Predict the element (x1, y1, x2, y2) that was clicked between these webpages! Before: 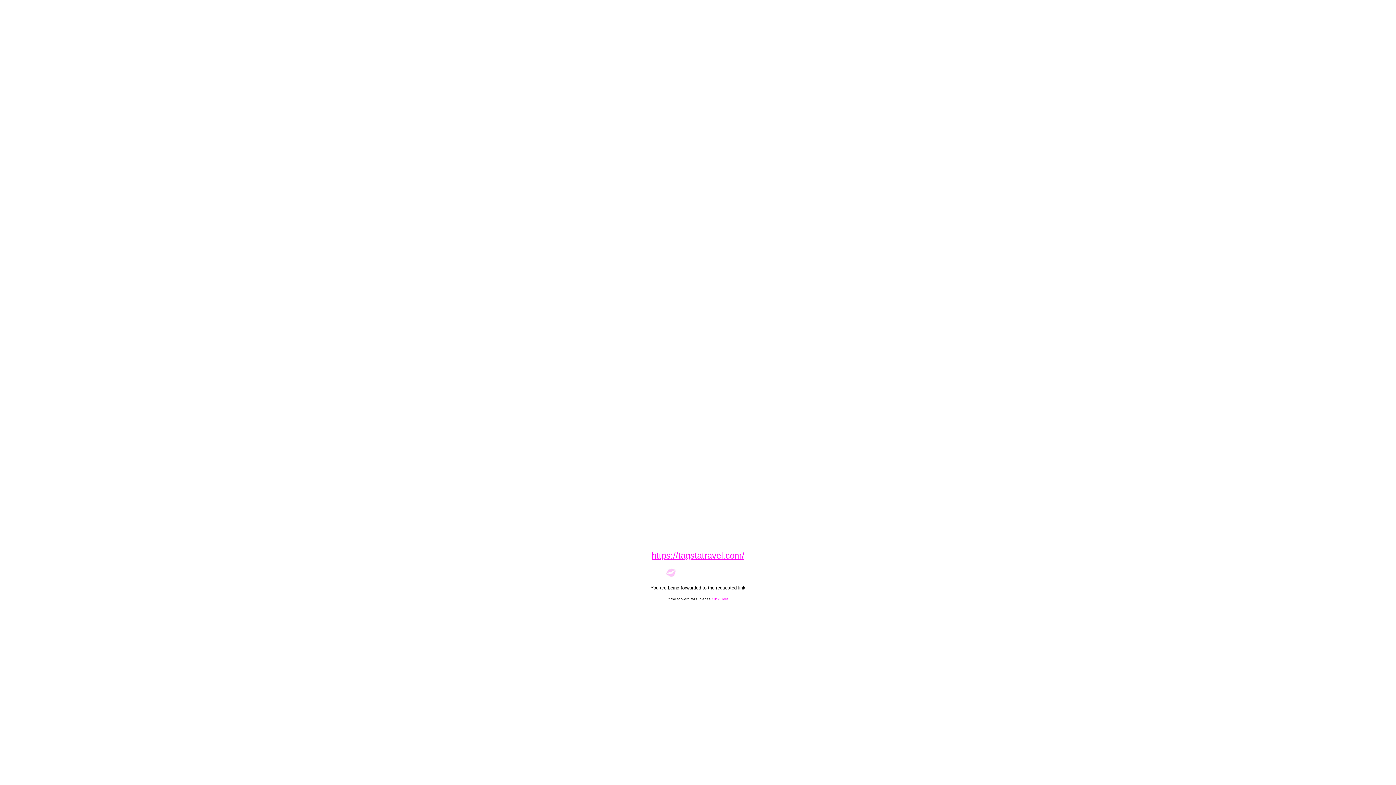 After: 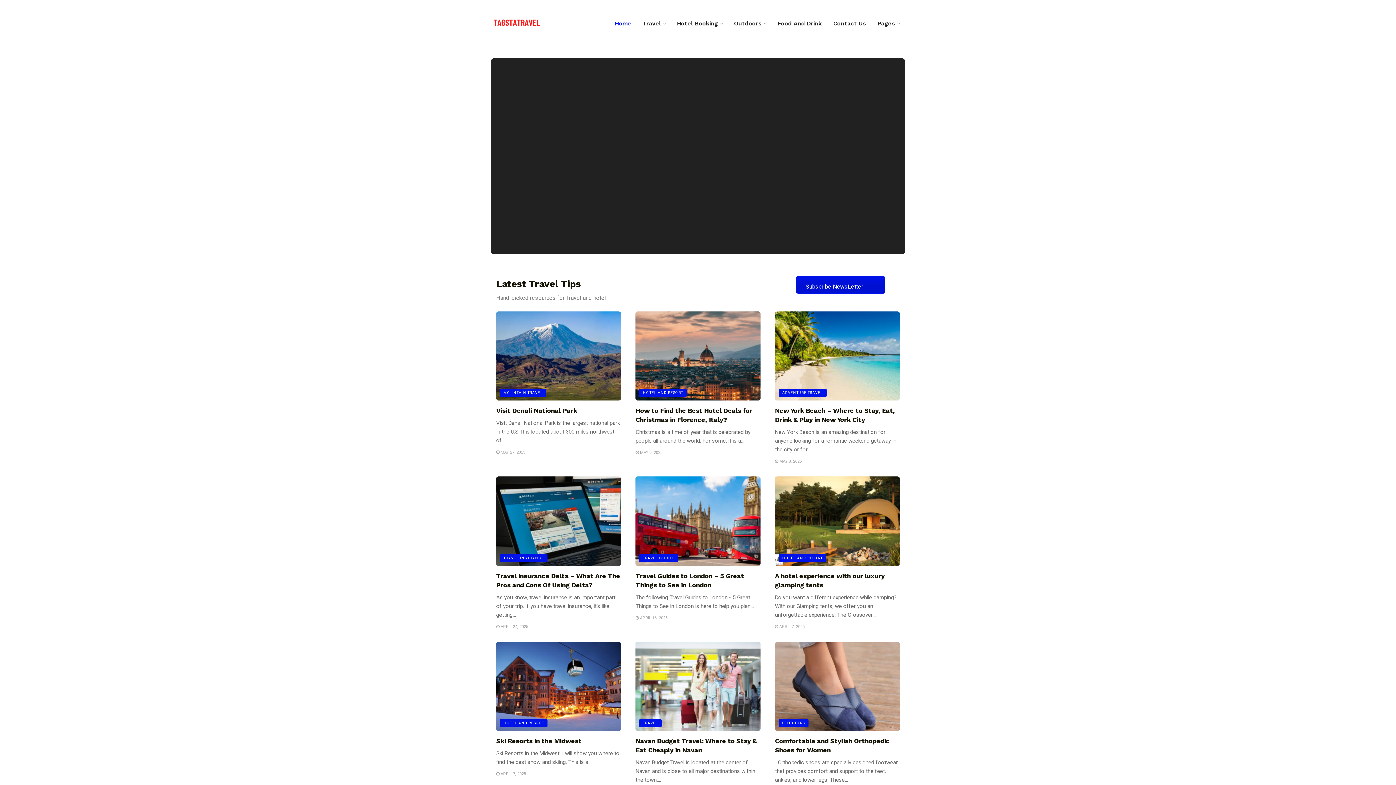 Action: label: https://tagstatravel.com/ bbox: (651, 553, 744, 560)